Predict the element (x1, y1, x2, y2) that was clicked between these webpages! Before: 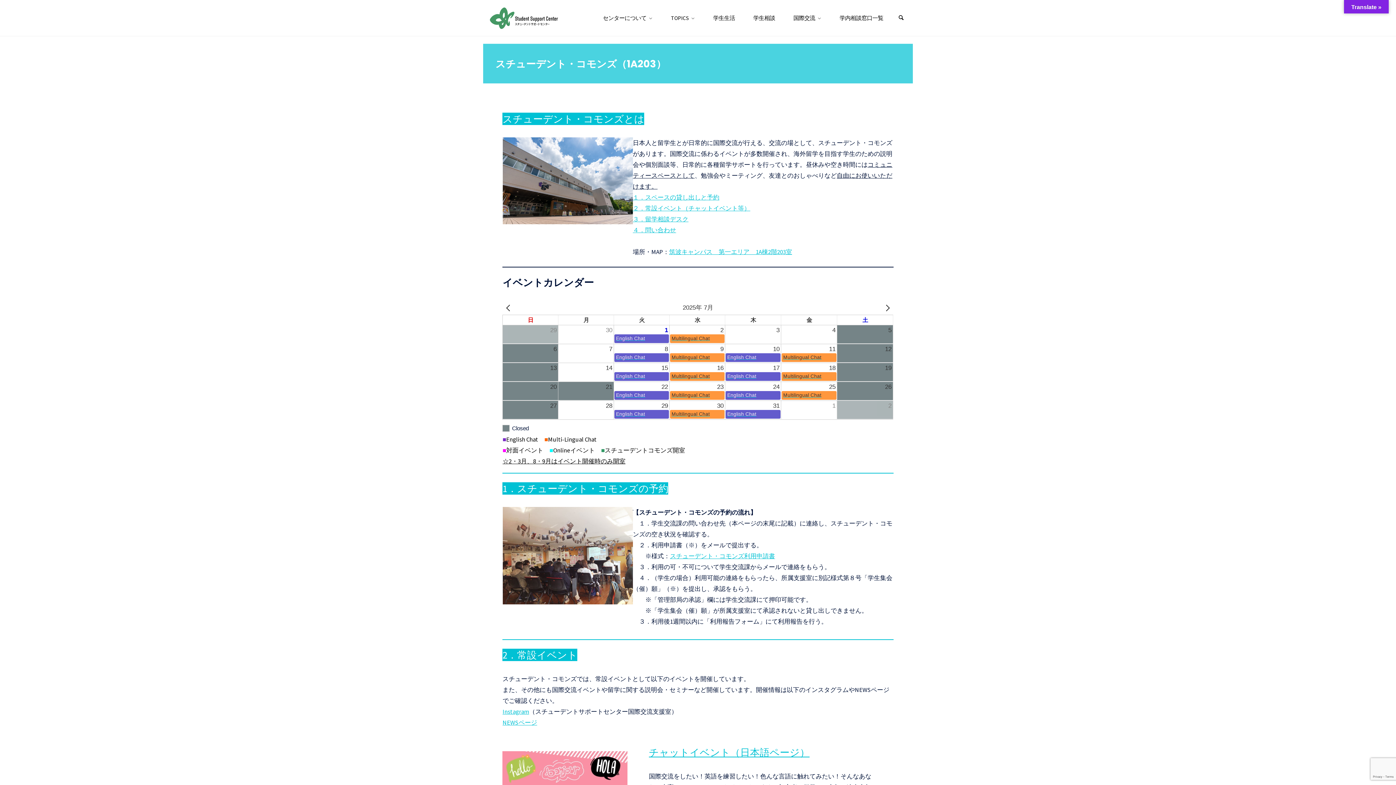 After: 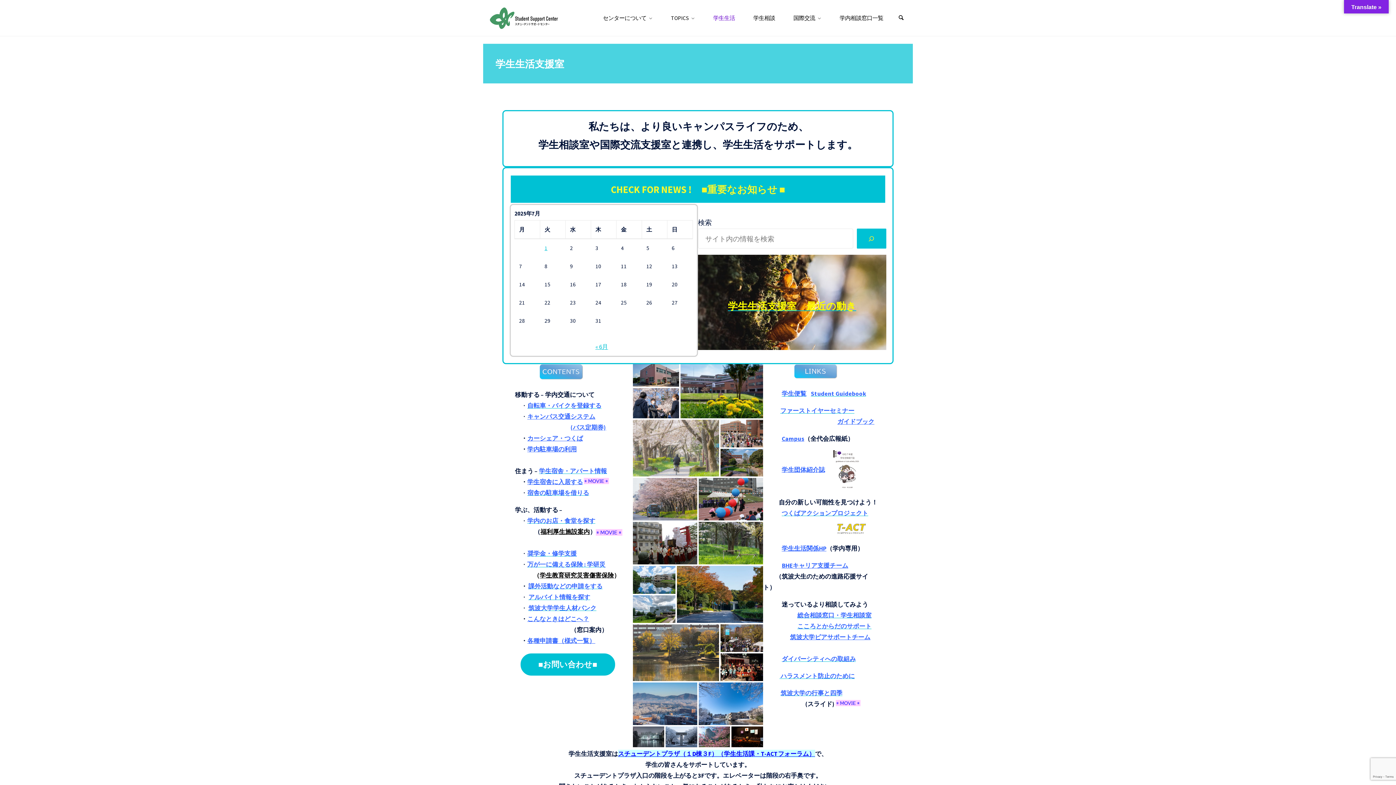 Action: label: 学生生活 bbox: (712, 0, 736, 36)